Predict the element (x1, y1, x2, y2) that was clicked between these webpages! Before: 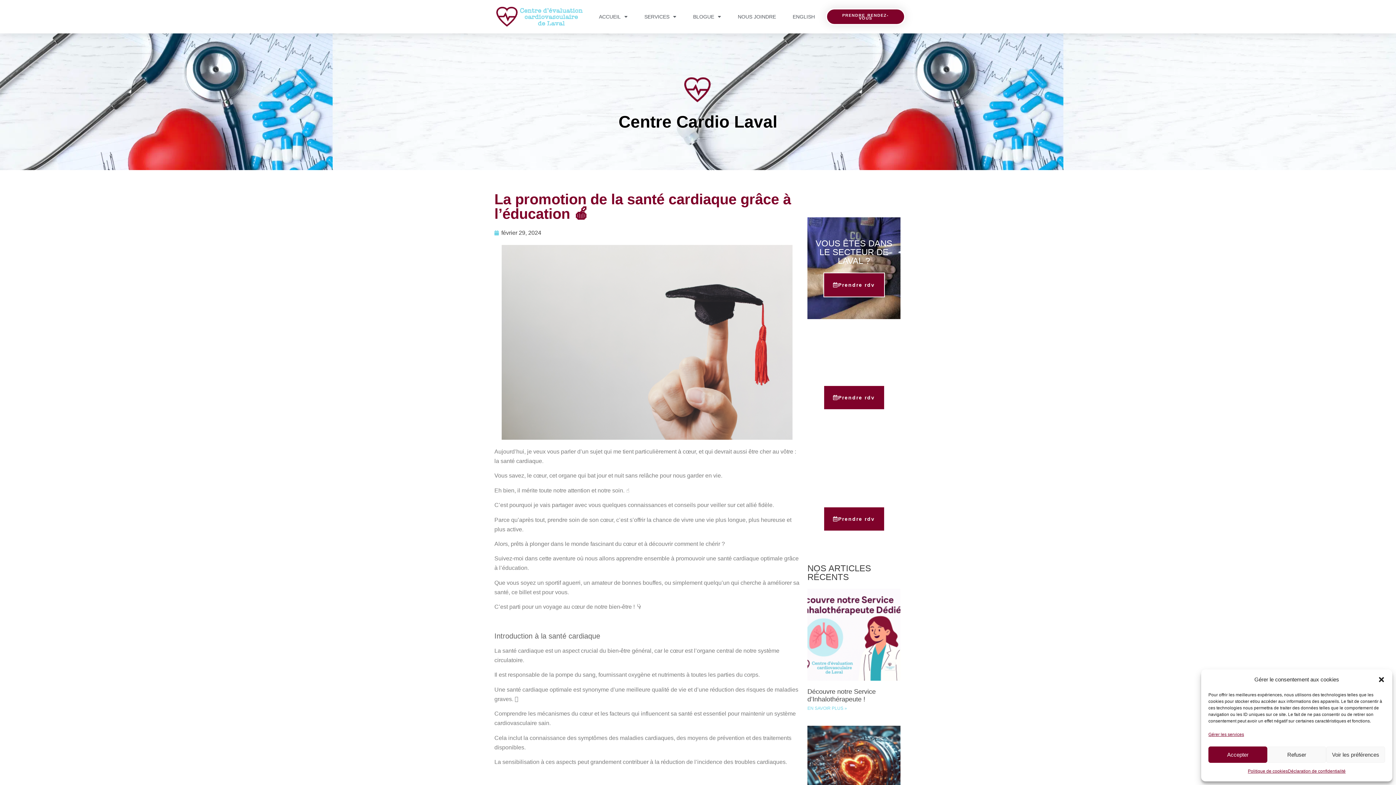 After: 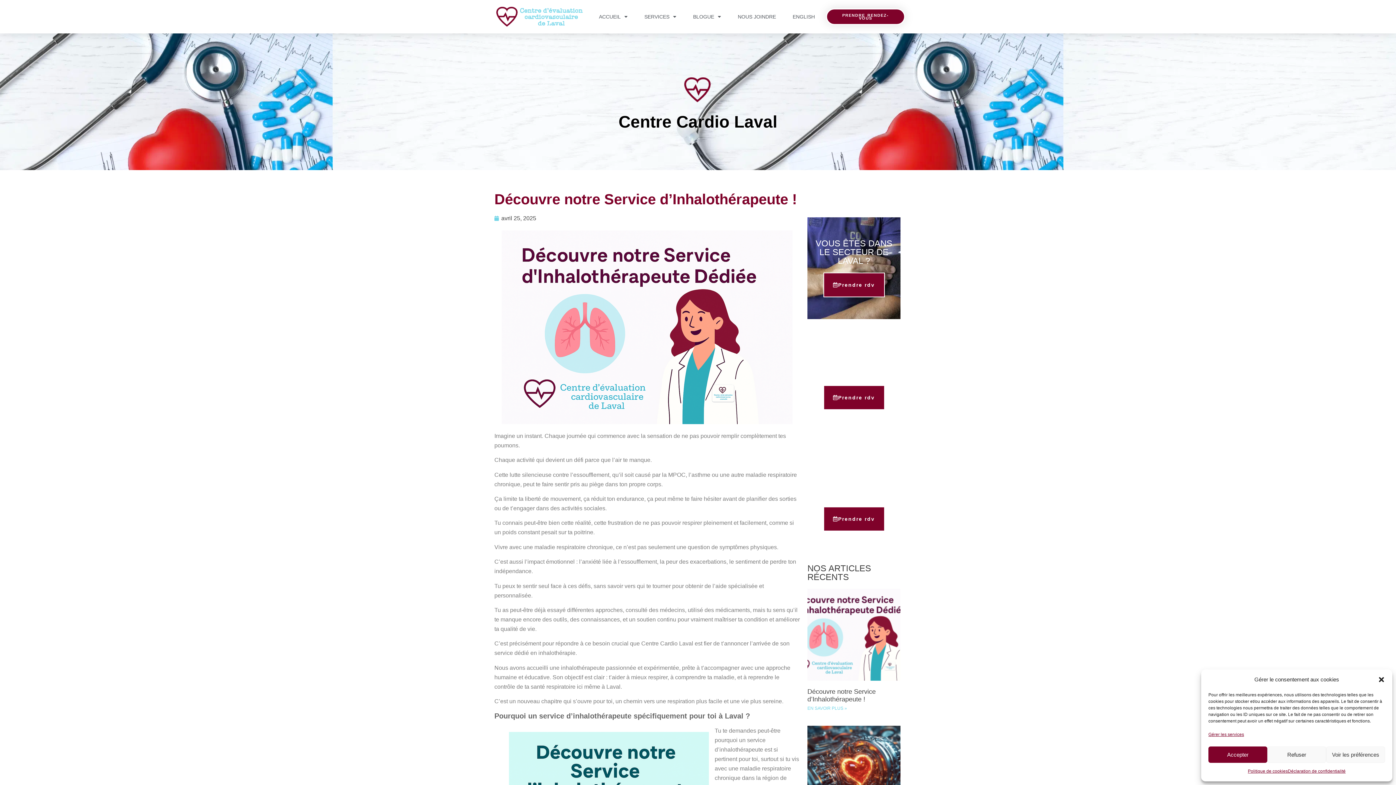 Action: label: En savoir plus sur Découvre notre Service d’Inhalothérapeute ! bbox: (807, 706, 847, 711)